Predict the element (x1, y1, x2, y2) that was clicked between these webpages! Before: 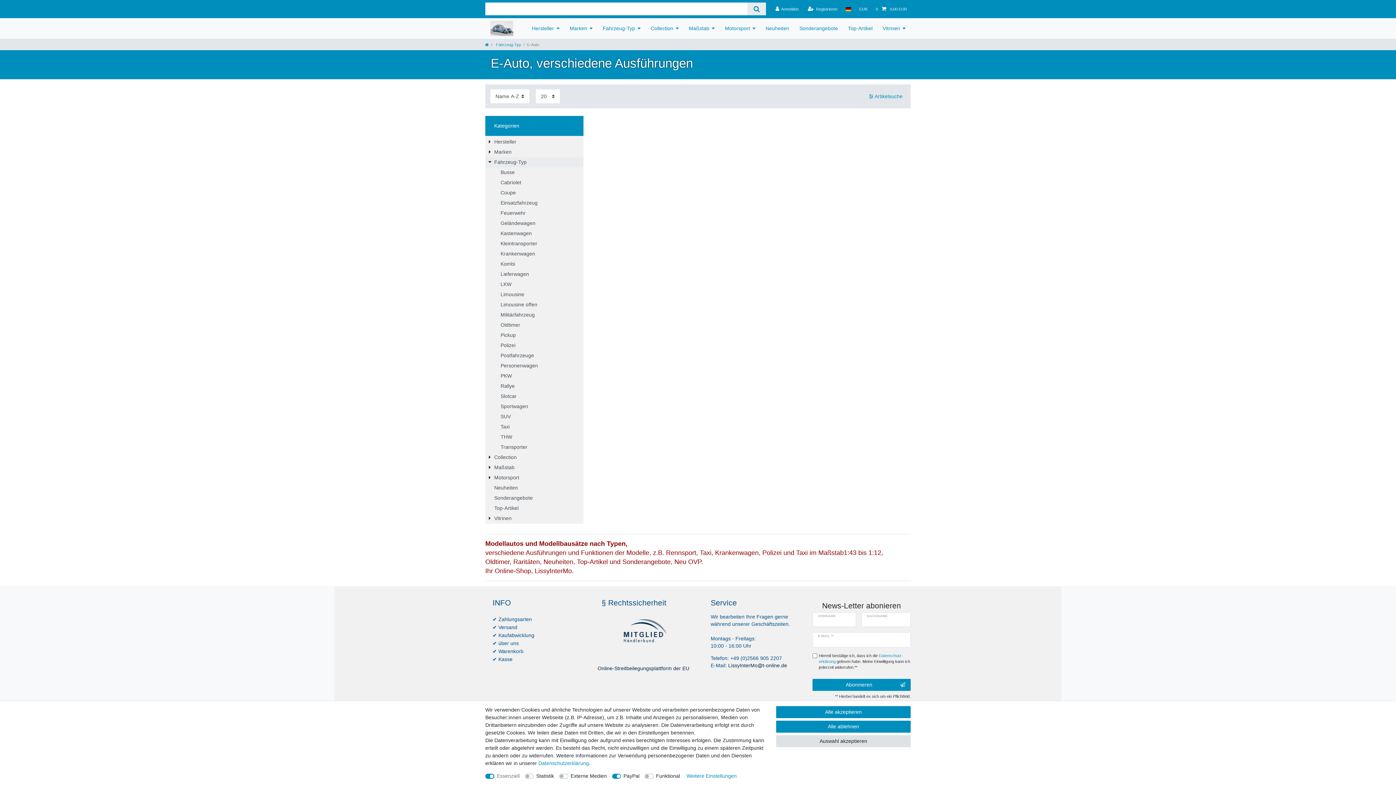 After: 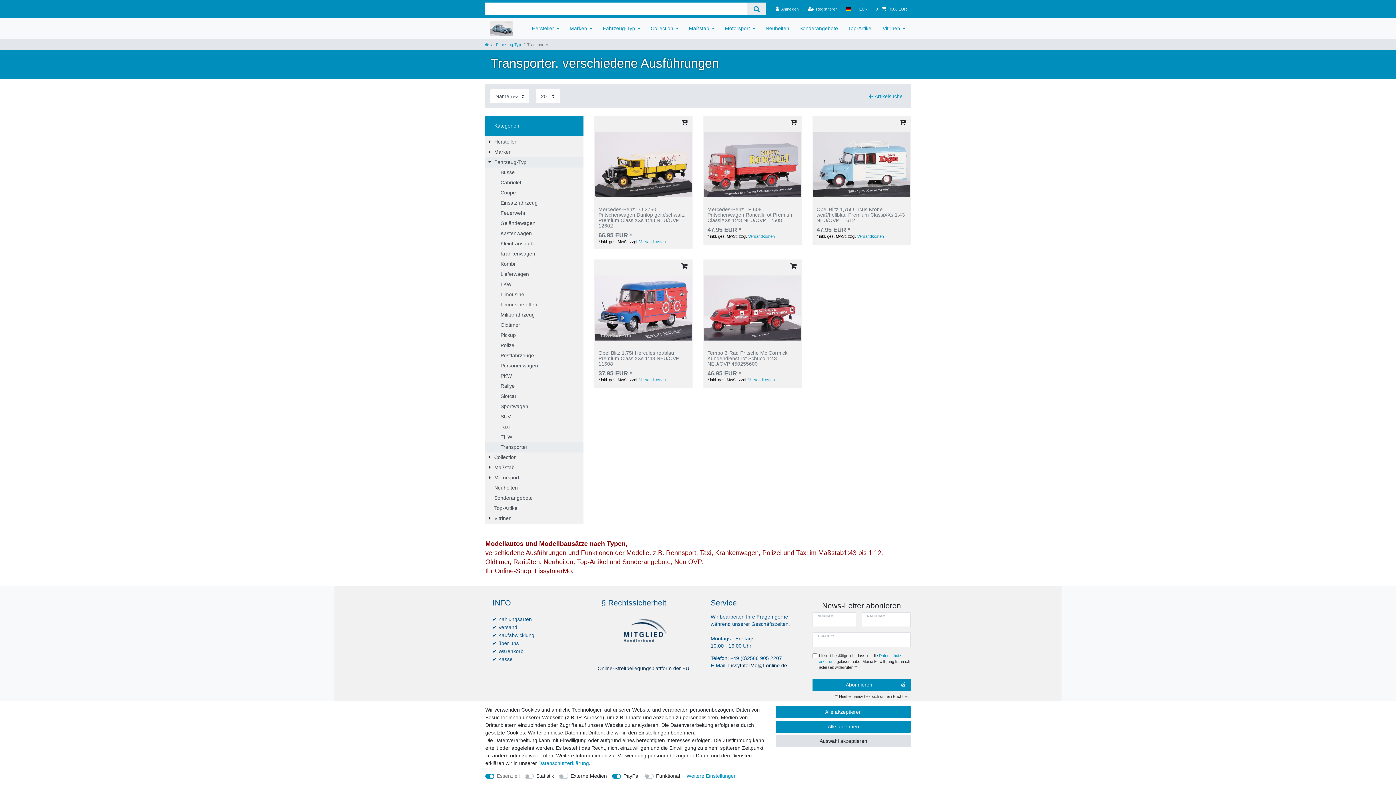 Action: bbox: (485, 442, 583, 452) label: Transporter